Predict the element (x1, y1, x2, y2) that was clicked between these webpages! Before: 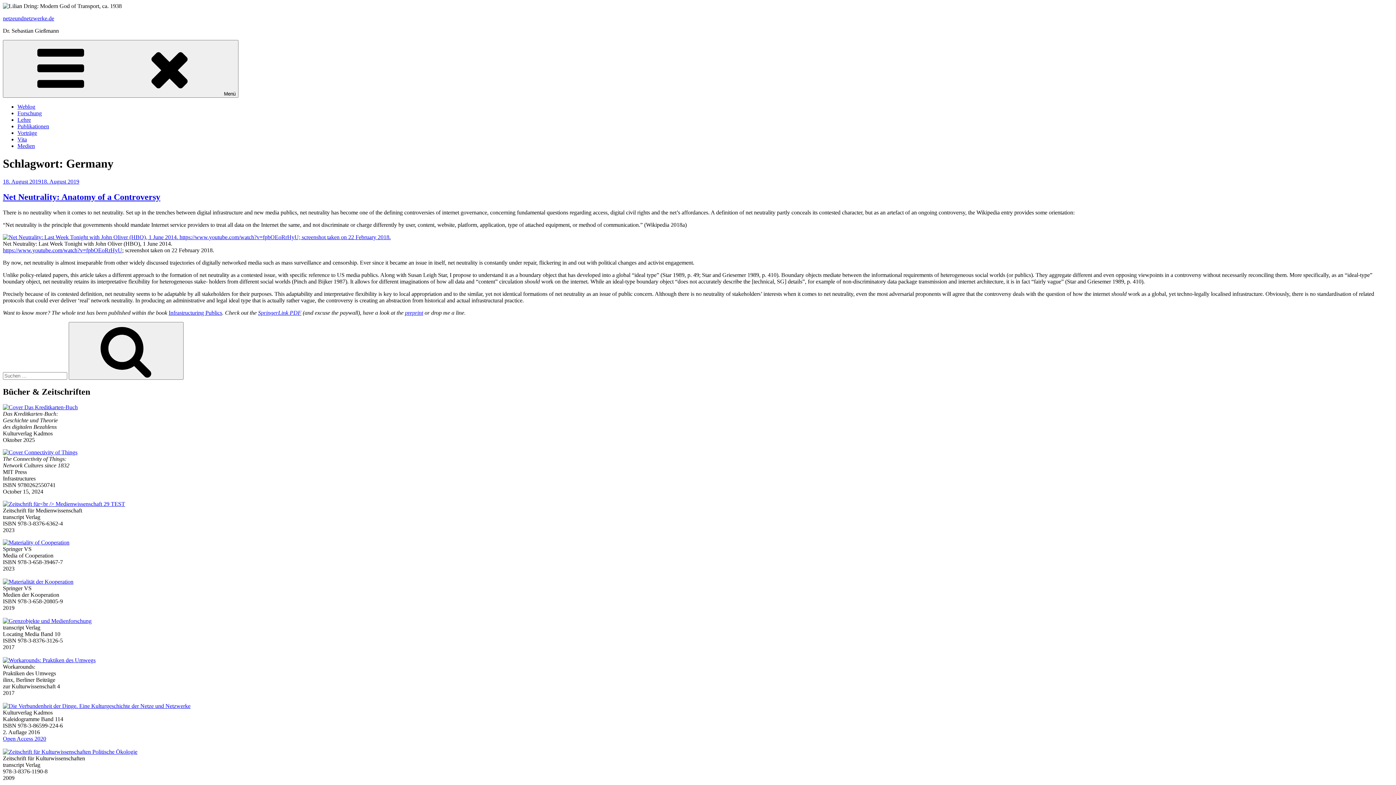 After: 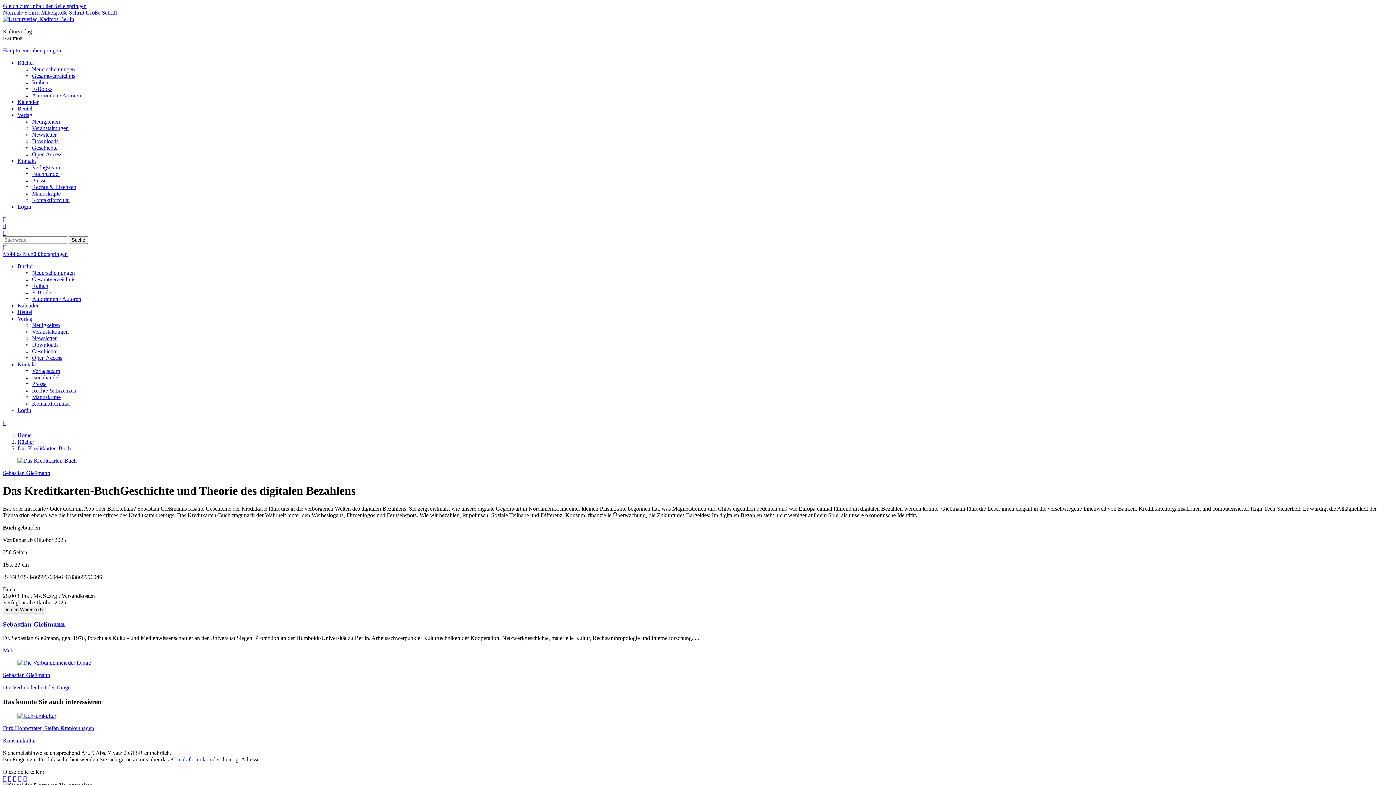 Action: bbox: (2, 404, 77, 410)